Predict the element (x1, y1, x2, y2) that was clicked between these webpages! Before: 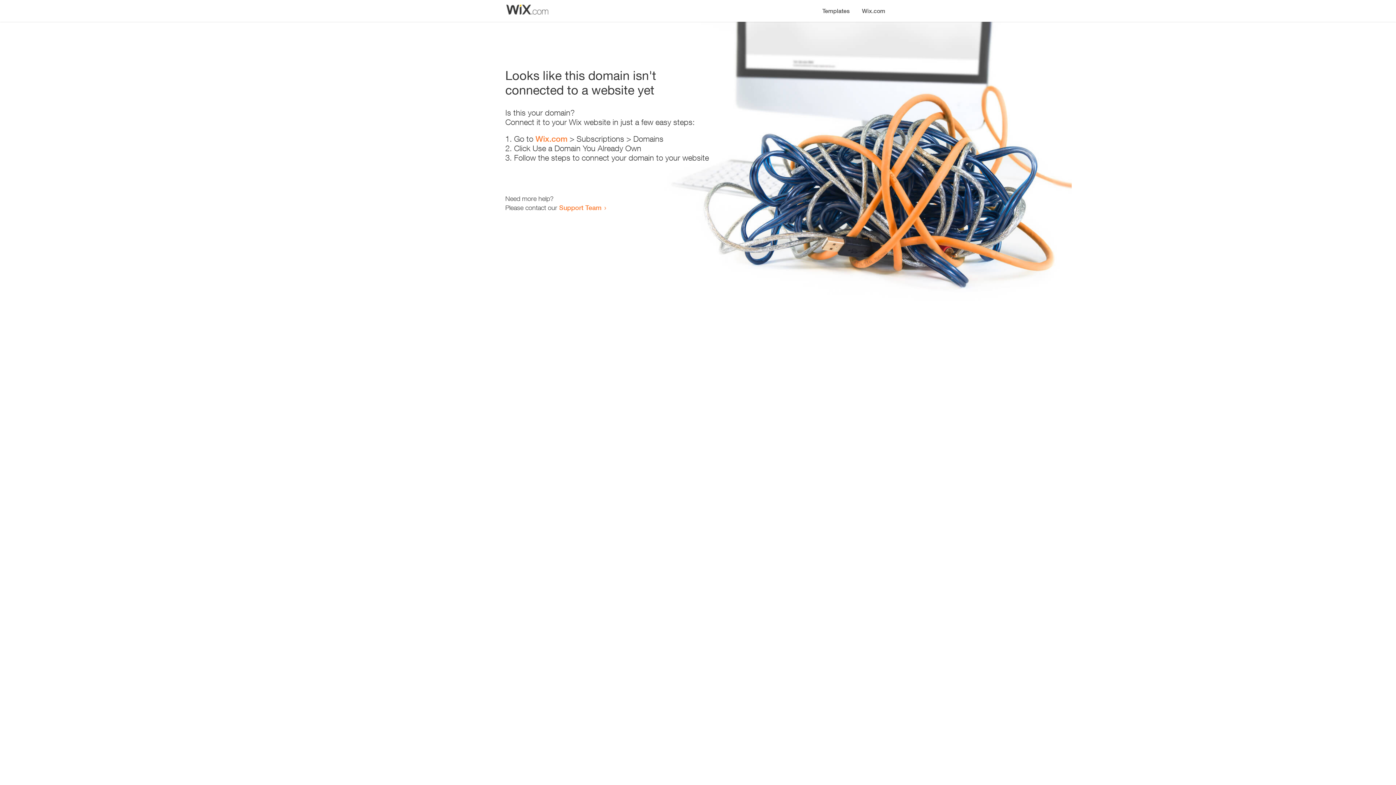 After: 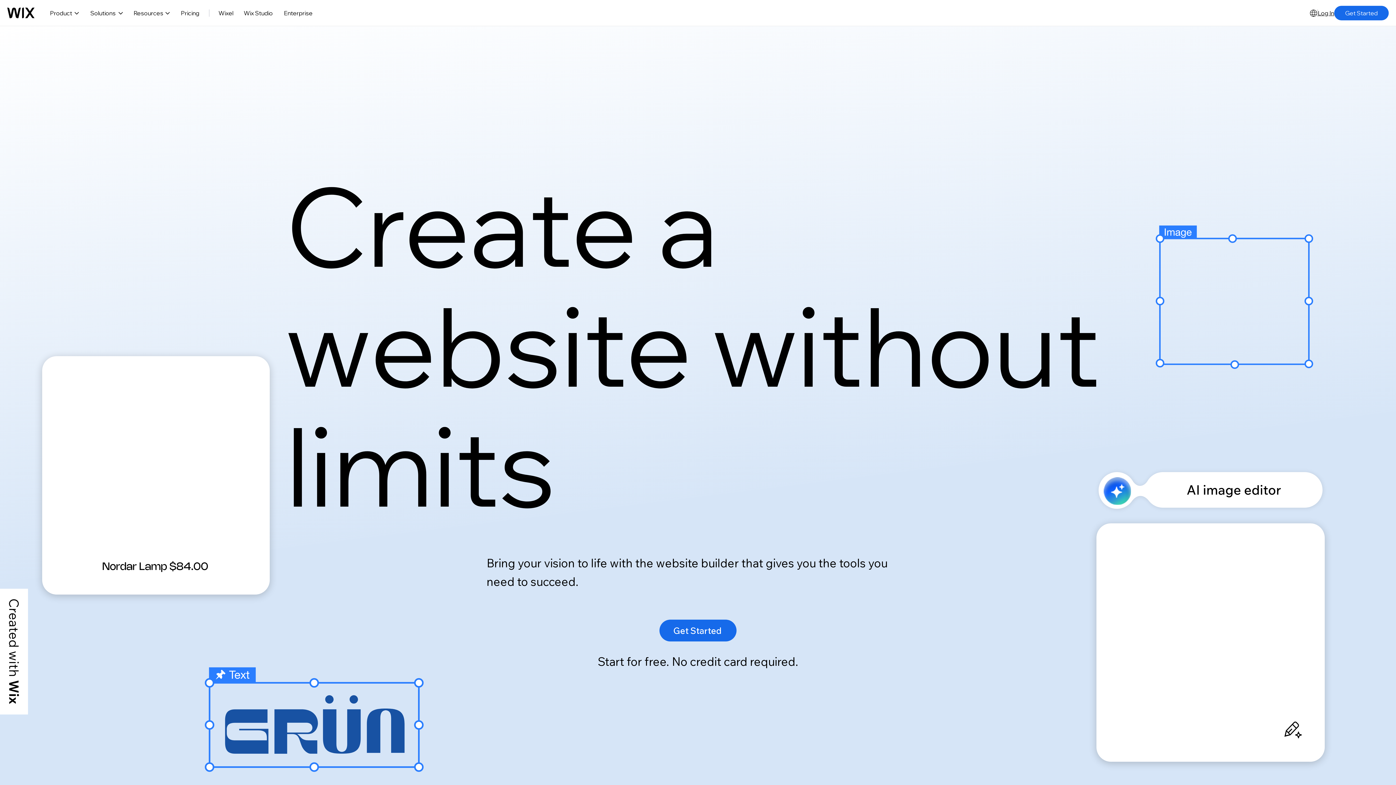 Action: bbox: (535, 134, 567, 143) label: Wix.com